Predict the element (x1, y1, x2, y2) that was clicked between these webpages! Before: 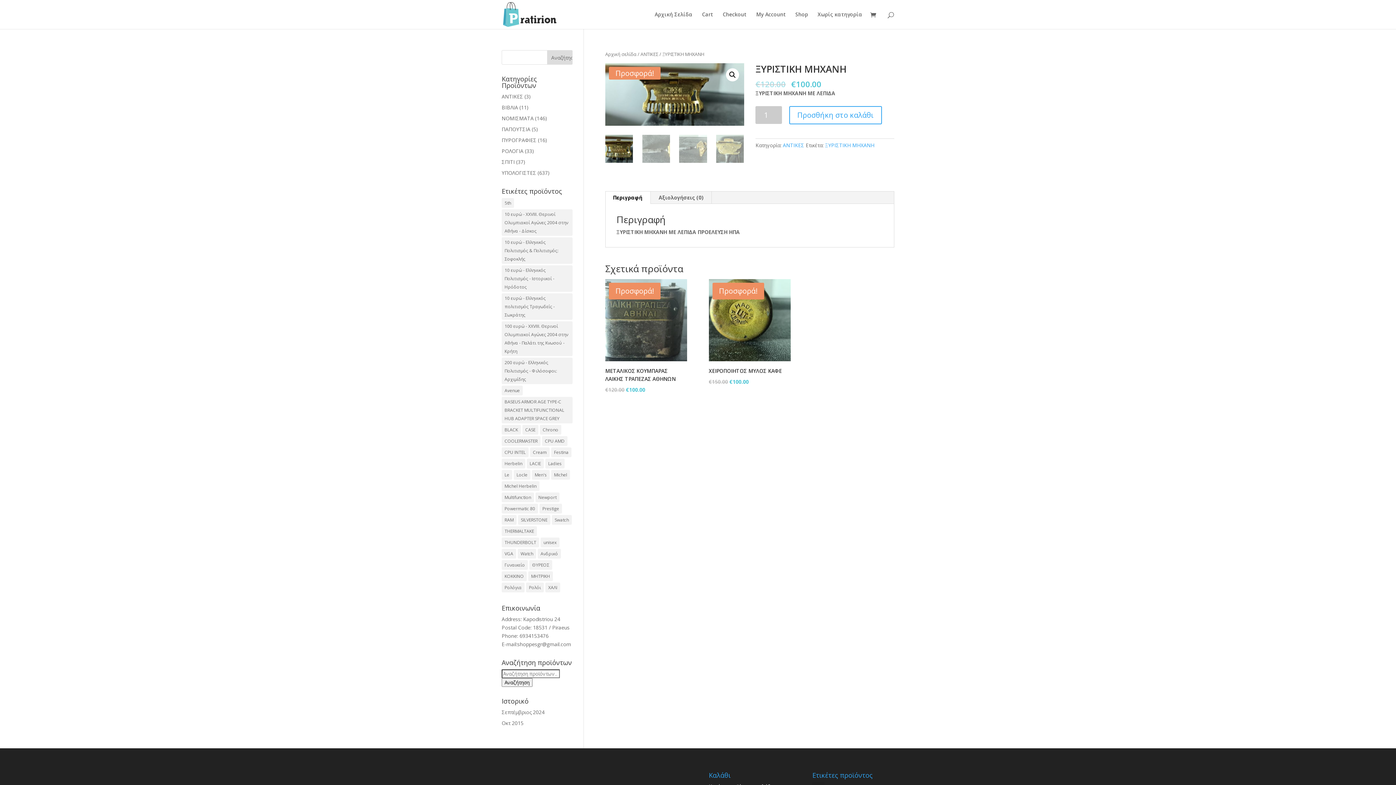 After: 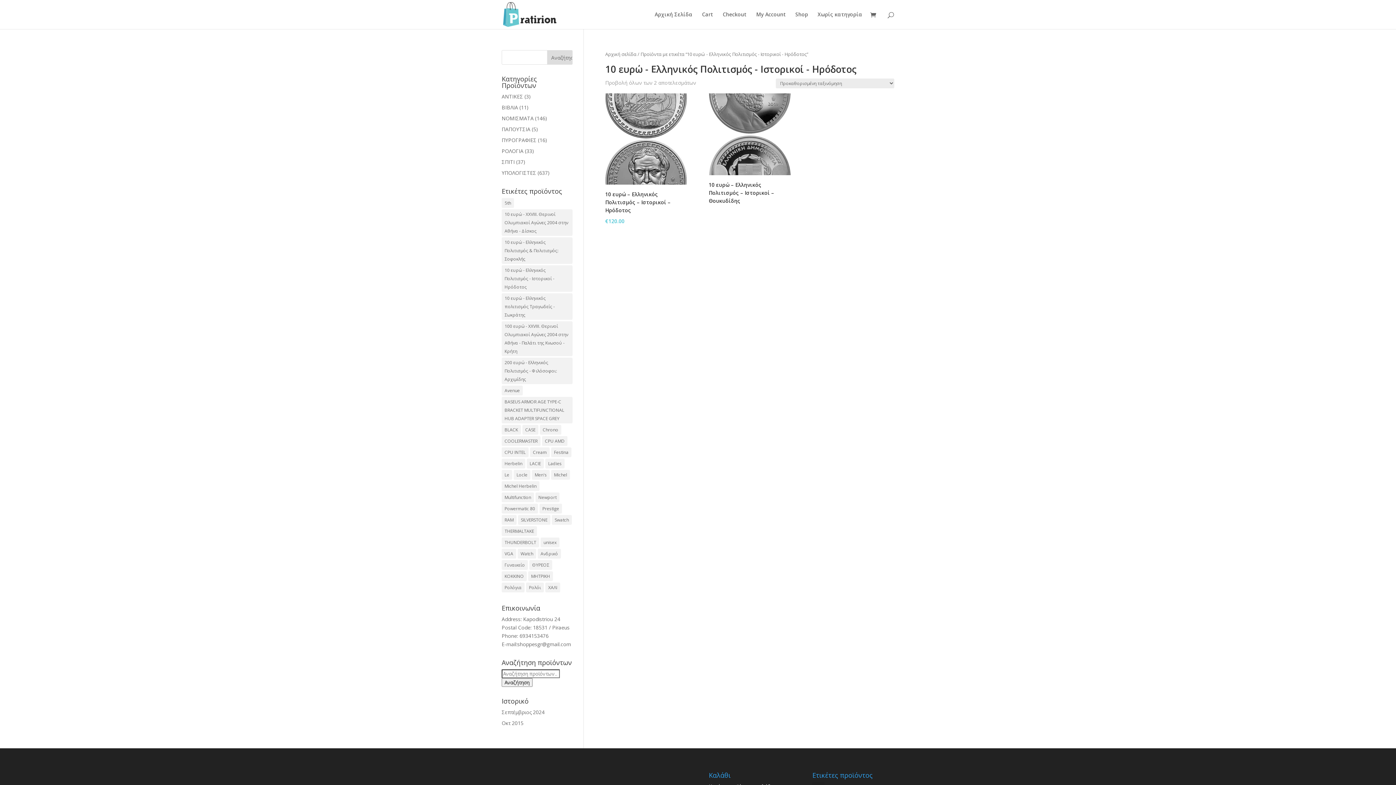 Action: bbox: (501, 265, 572, 292) label: 10 ευρώ - Ελληνικός Πολιτισμός - Ιστορικοί - Ηρόδοτος (2 προϊόντα)